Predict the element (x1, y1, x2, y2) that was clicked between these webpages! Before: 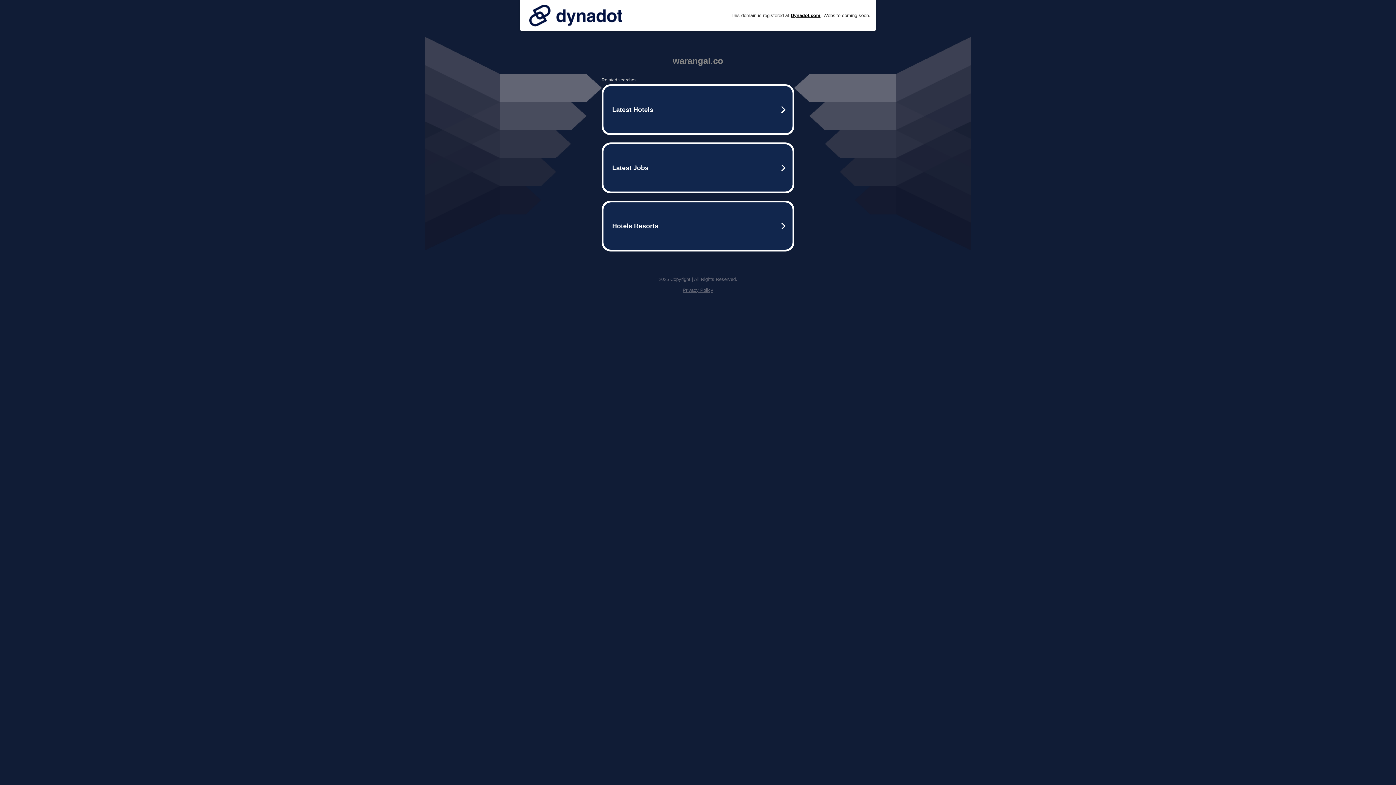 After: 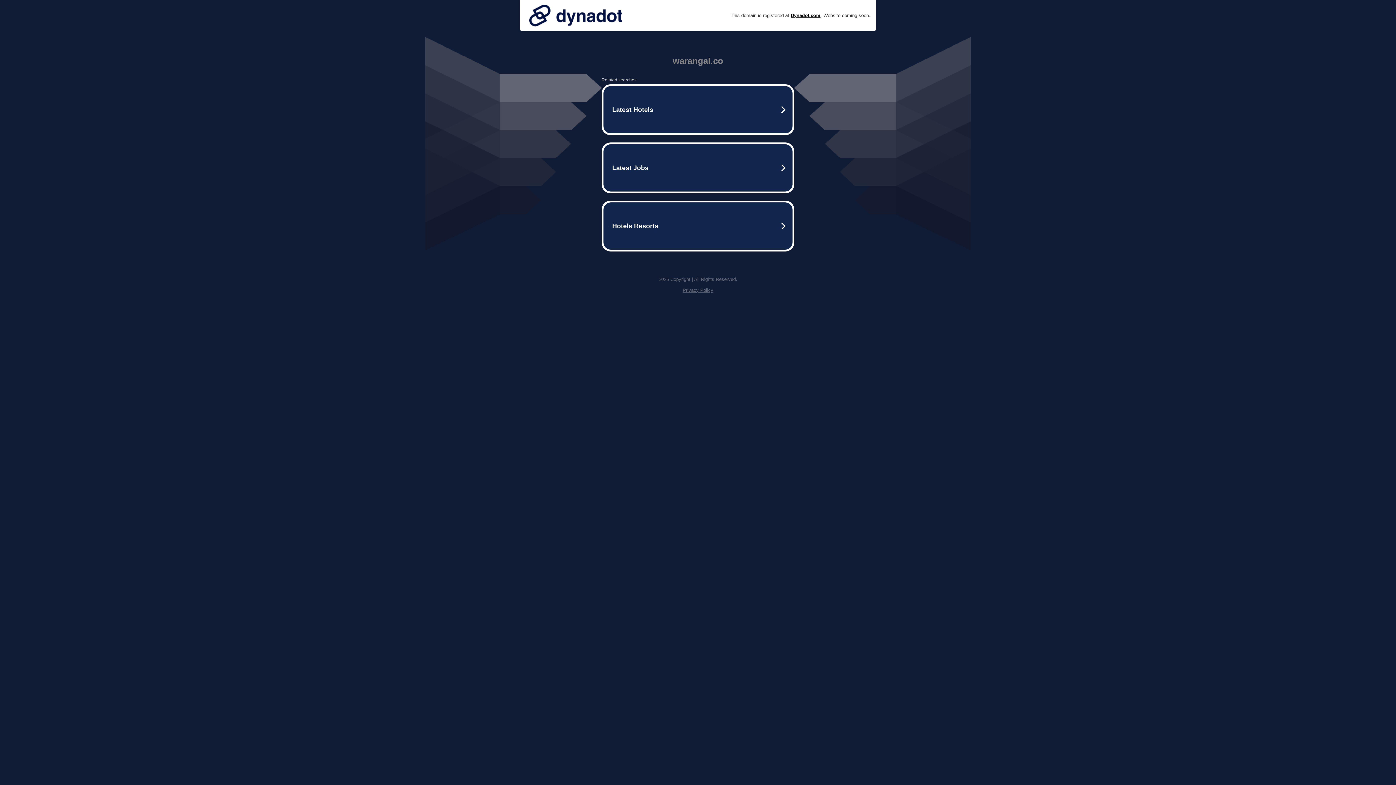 Action: bbox: (682, 287, 713, 293) label: Privacy Policy